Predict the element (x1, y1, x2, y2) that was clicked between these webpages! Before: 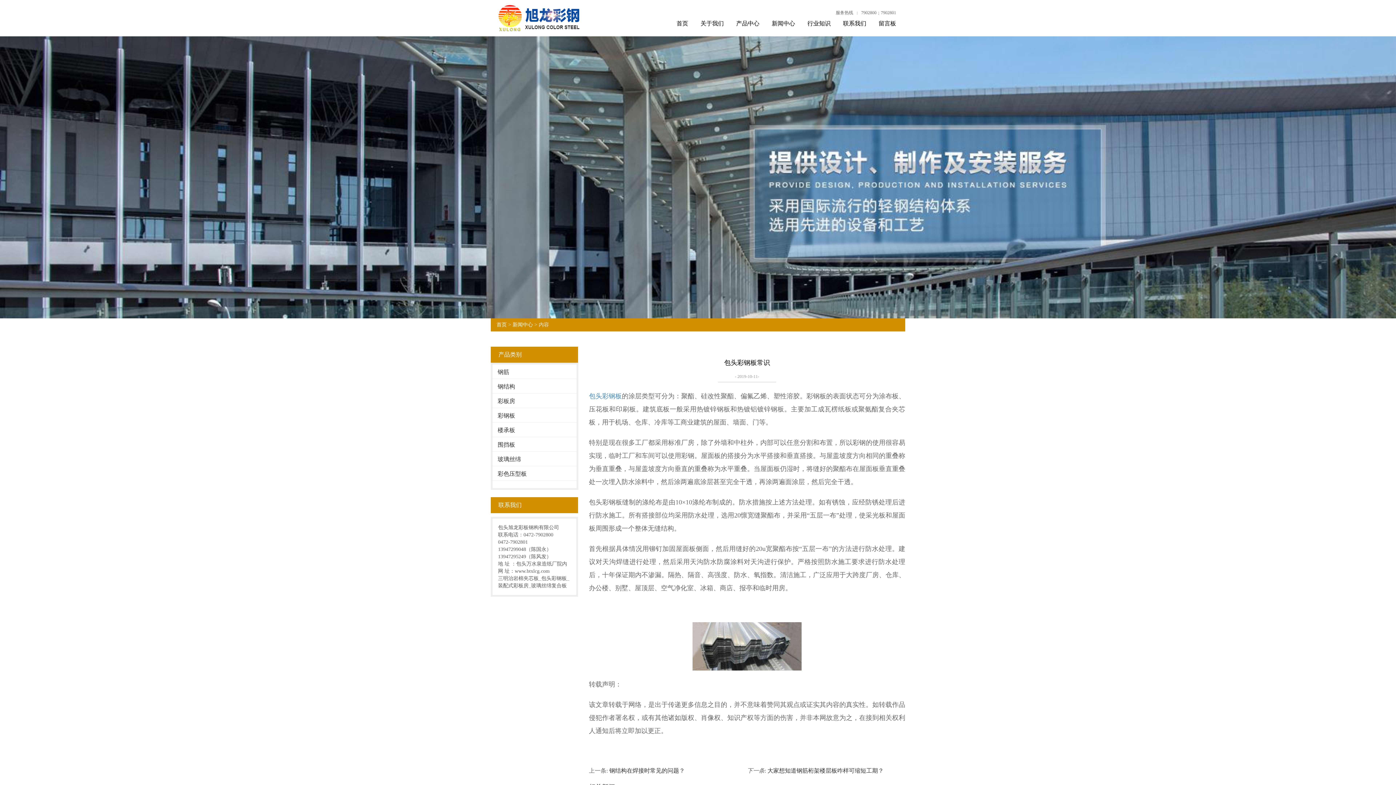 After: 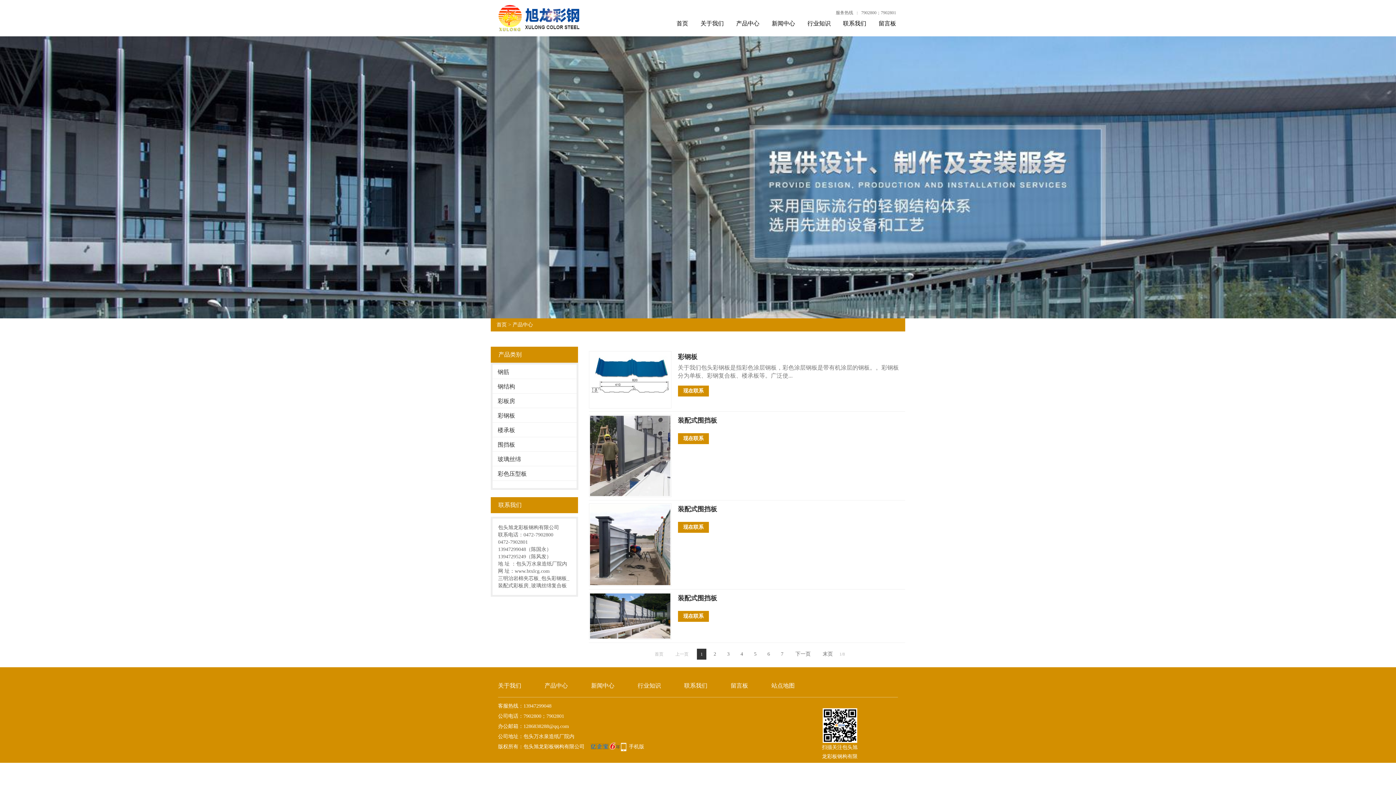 Action: bbox: (734, 18, 761, 29) label: 产品中心